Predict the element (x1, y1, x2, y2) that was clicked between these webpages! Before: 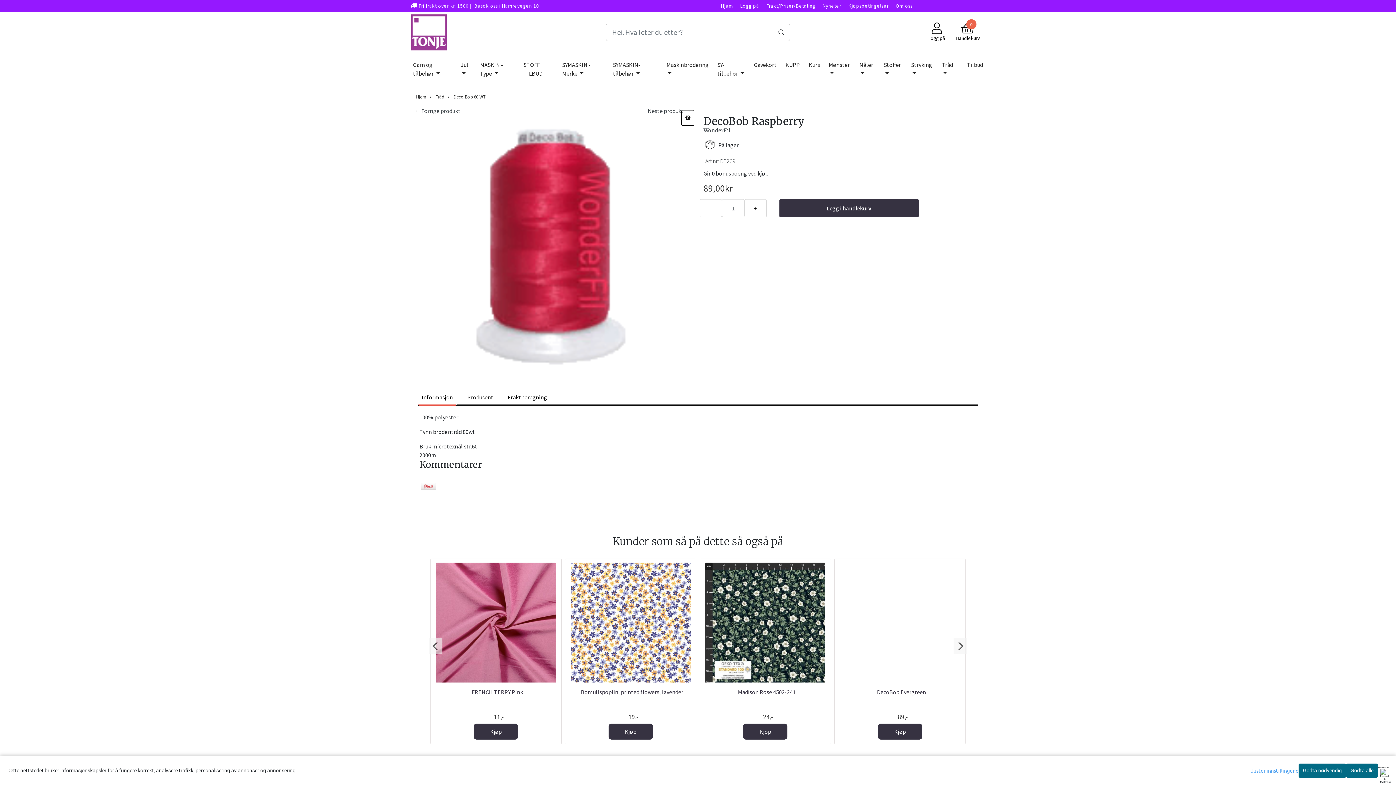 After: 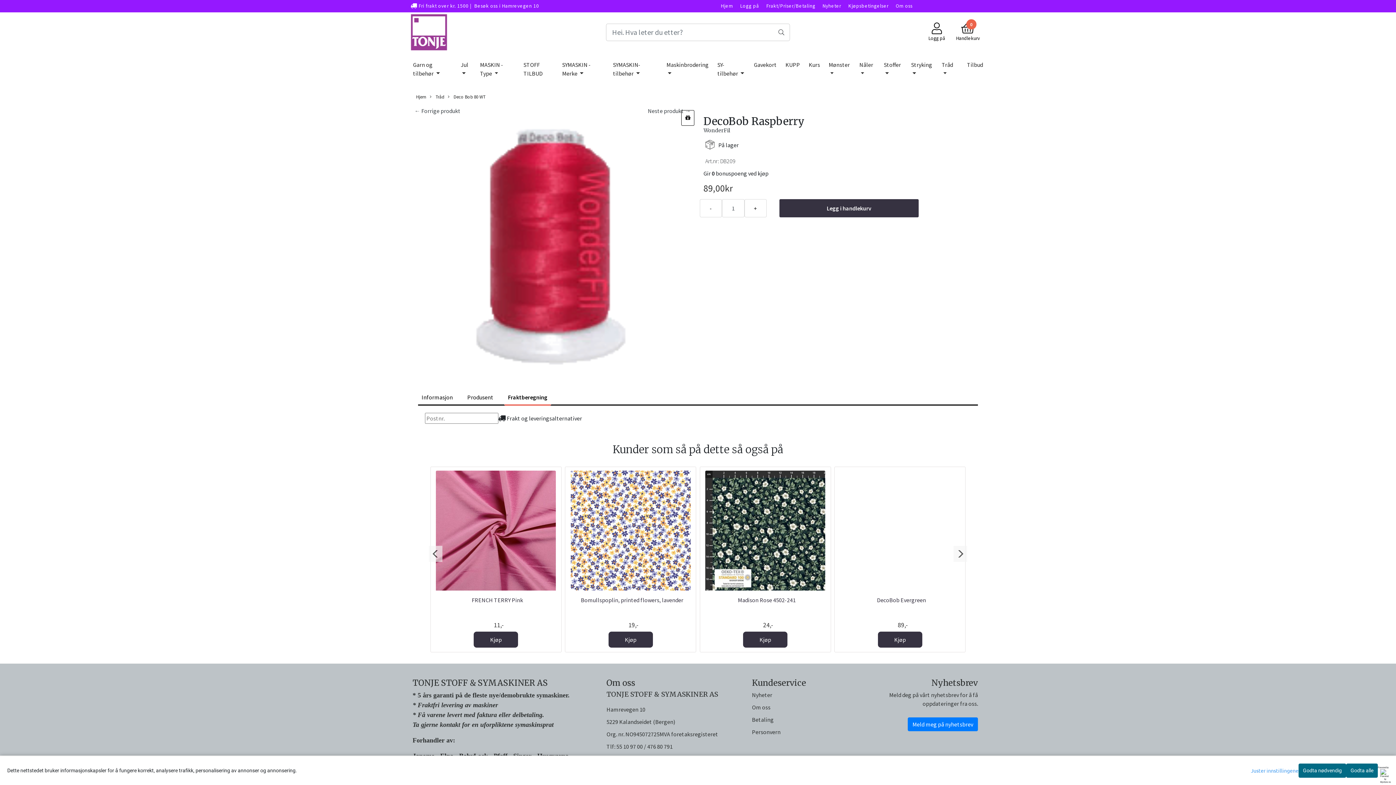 Action: bbox: (504, 389, 550, 404) label: Fraktberegning